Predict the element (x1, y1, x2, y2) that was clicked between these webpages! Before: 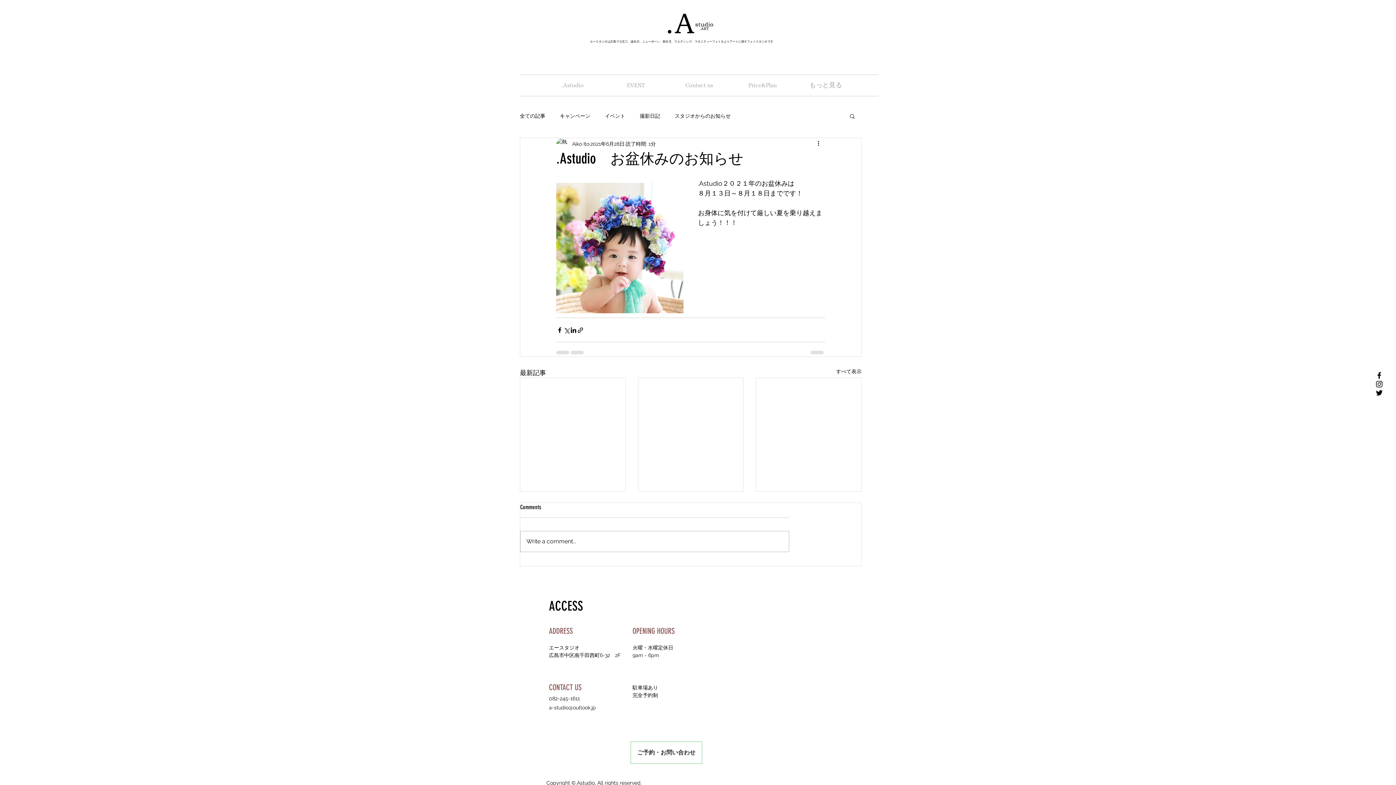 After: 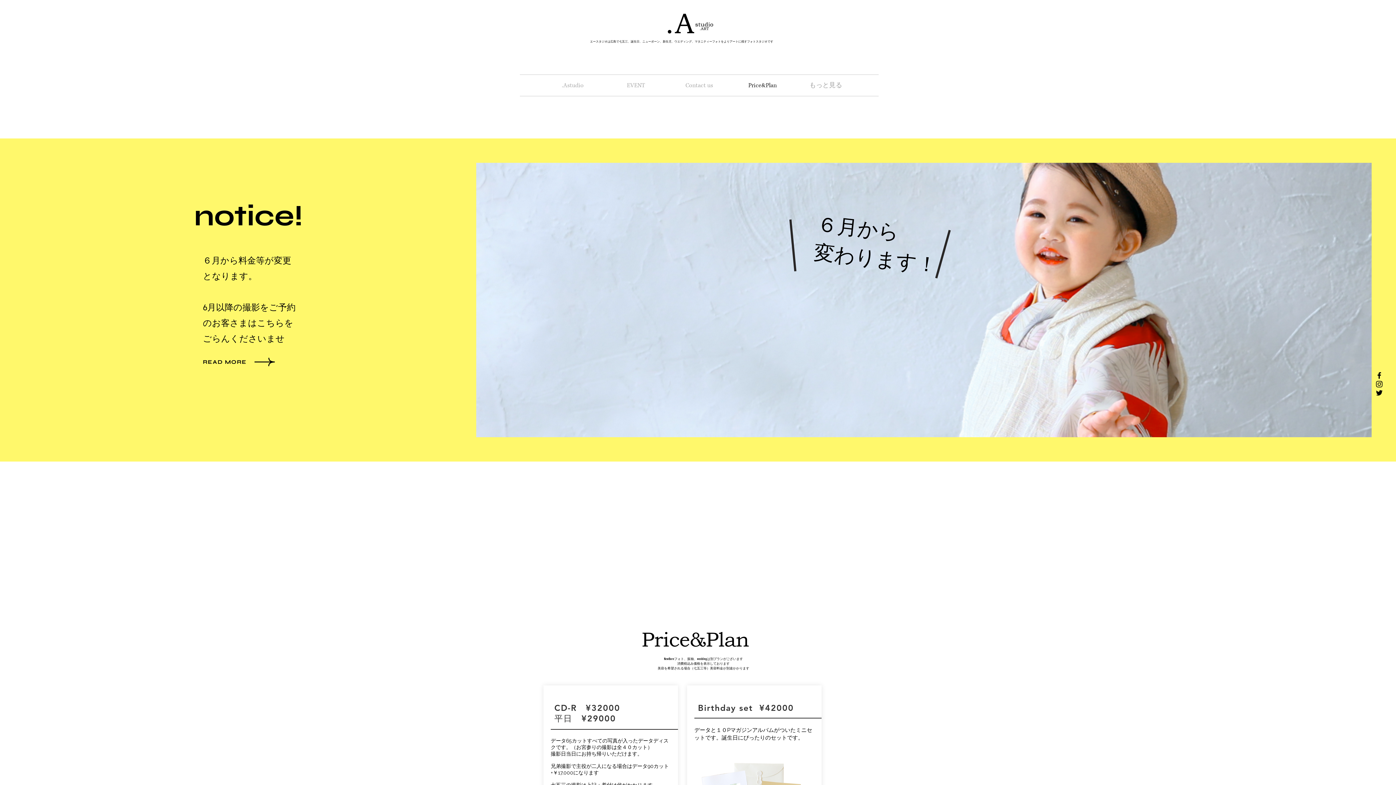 Action: bbox: (731, 74, 794, 96) label: Price&Plan